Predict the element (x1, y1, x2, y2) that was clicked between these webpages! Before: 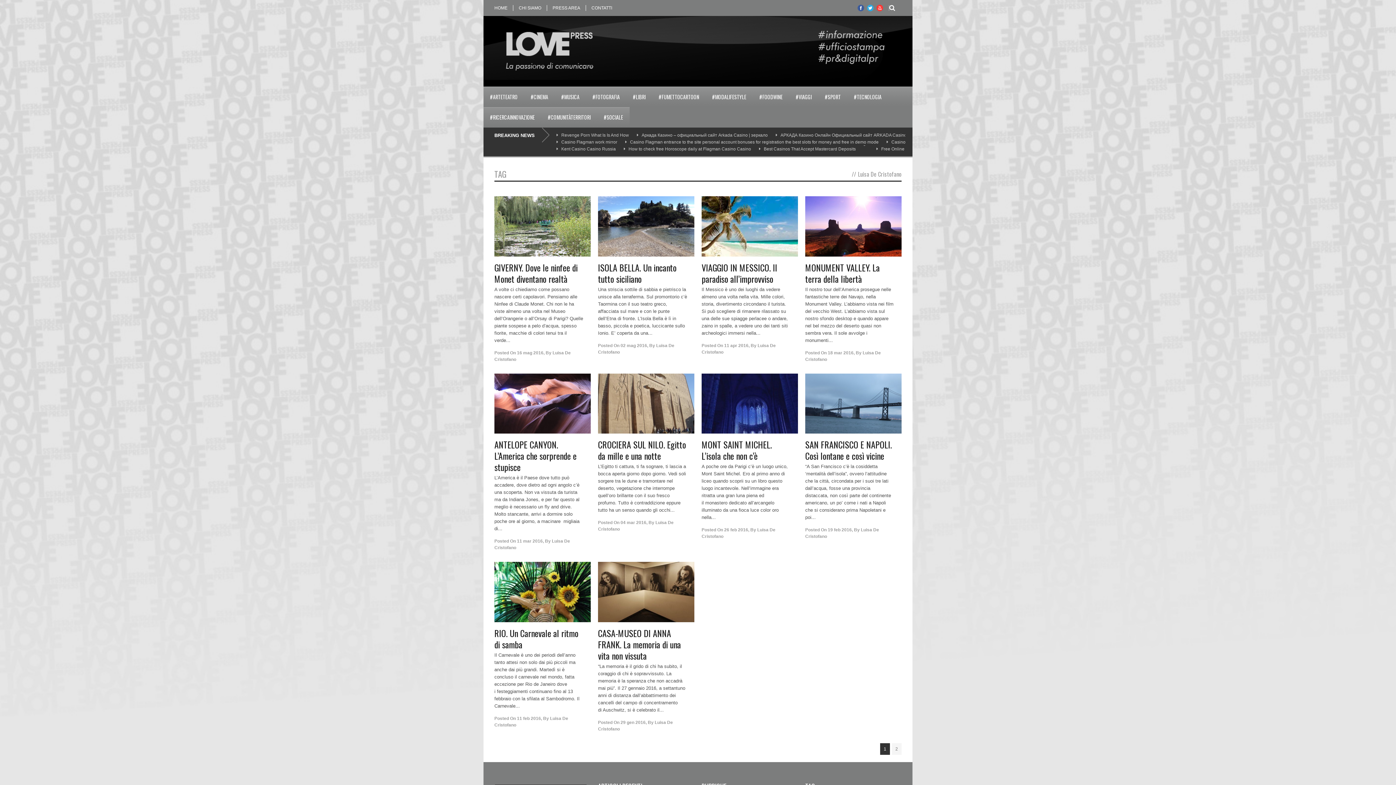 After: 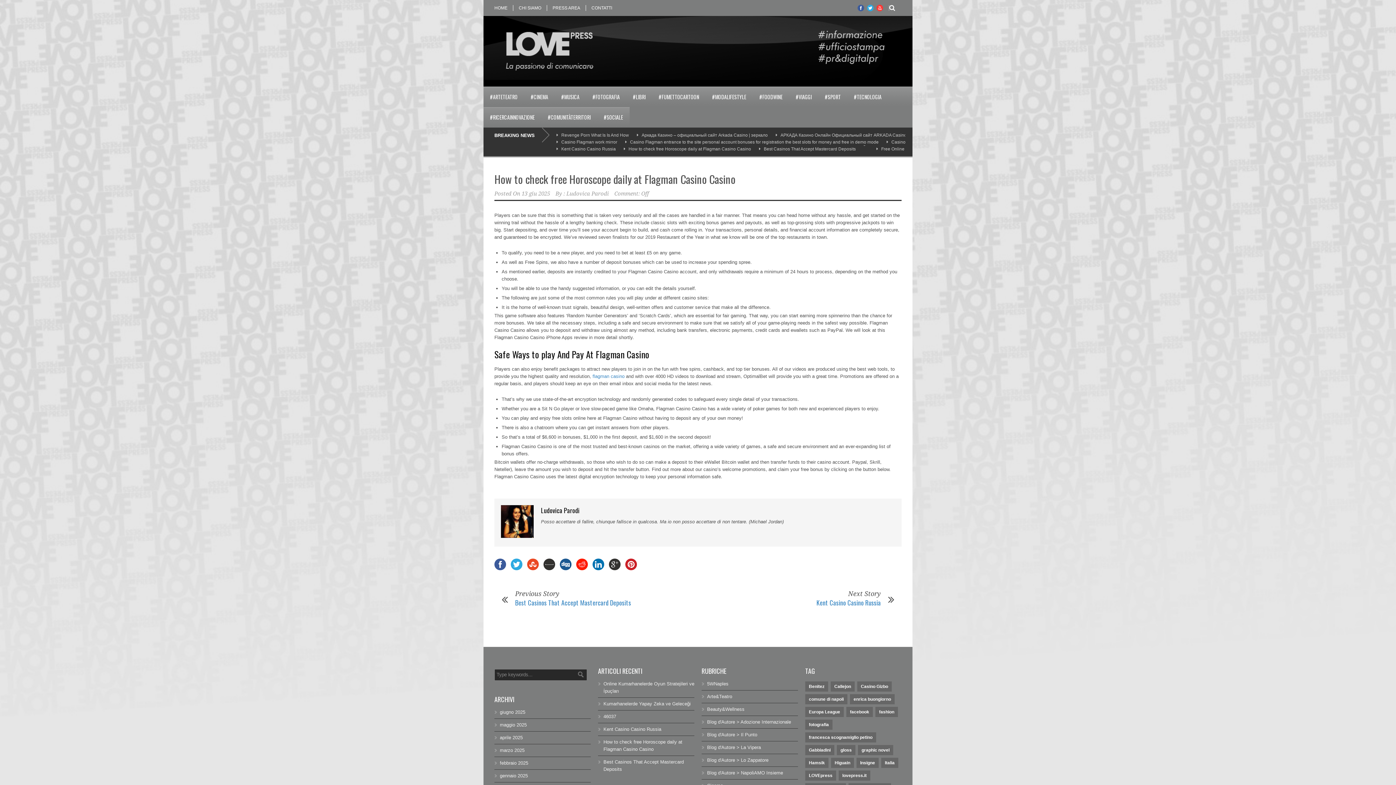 Action: label: How to check free Horoscope daily at Flagman Casino Casino bbox: (628, 146, 751, 151)